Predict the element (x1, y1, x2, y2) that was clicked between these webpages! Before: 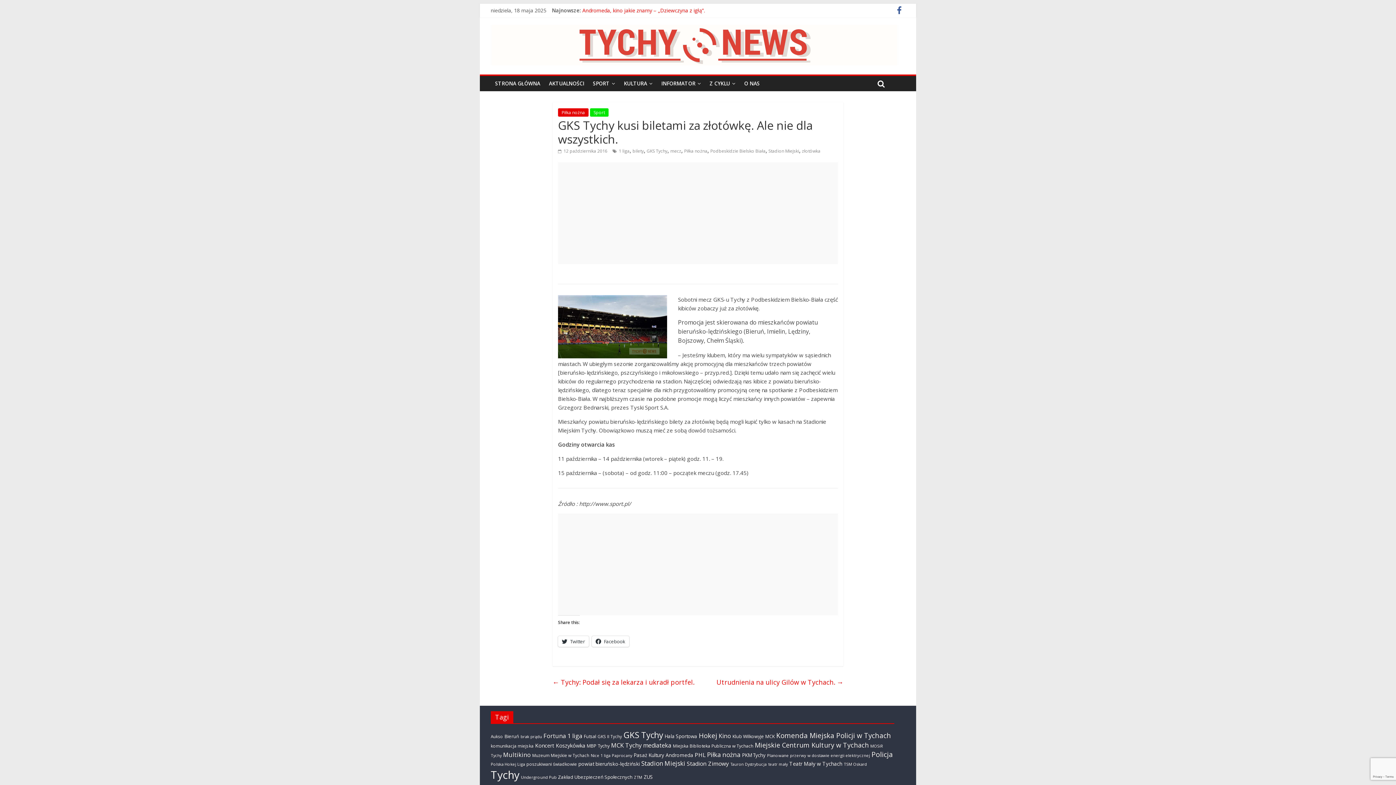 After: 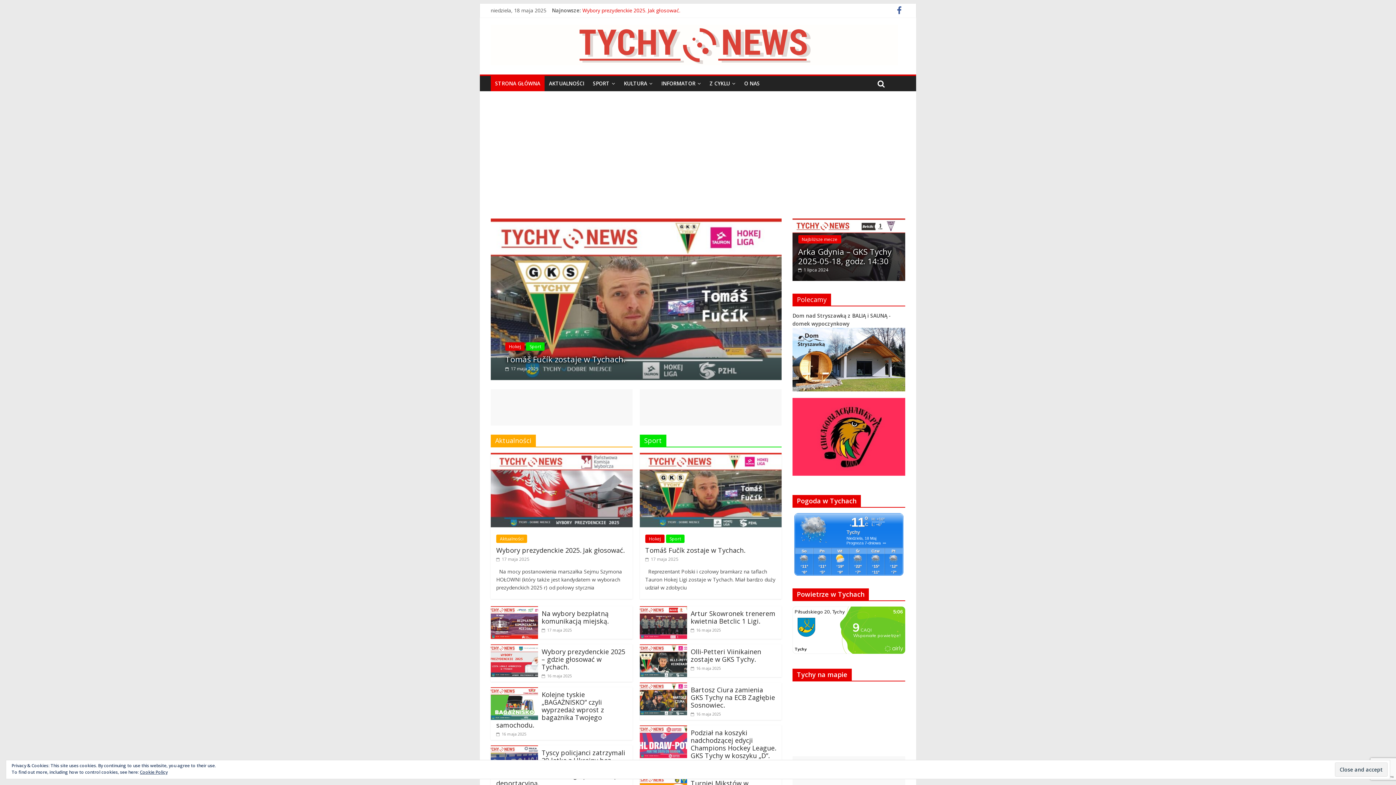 Action: bbox: (490, 25, 898, 33)